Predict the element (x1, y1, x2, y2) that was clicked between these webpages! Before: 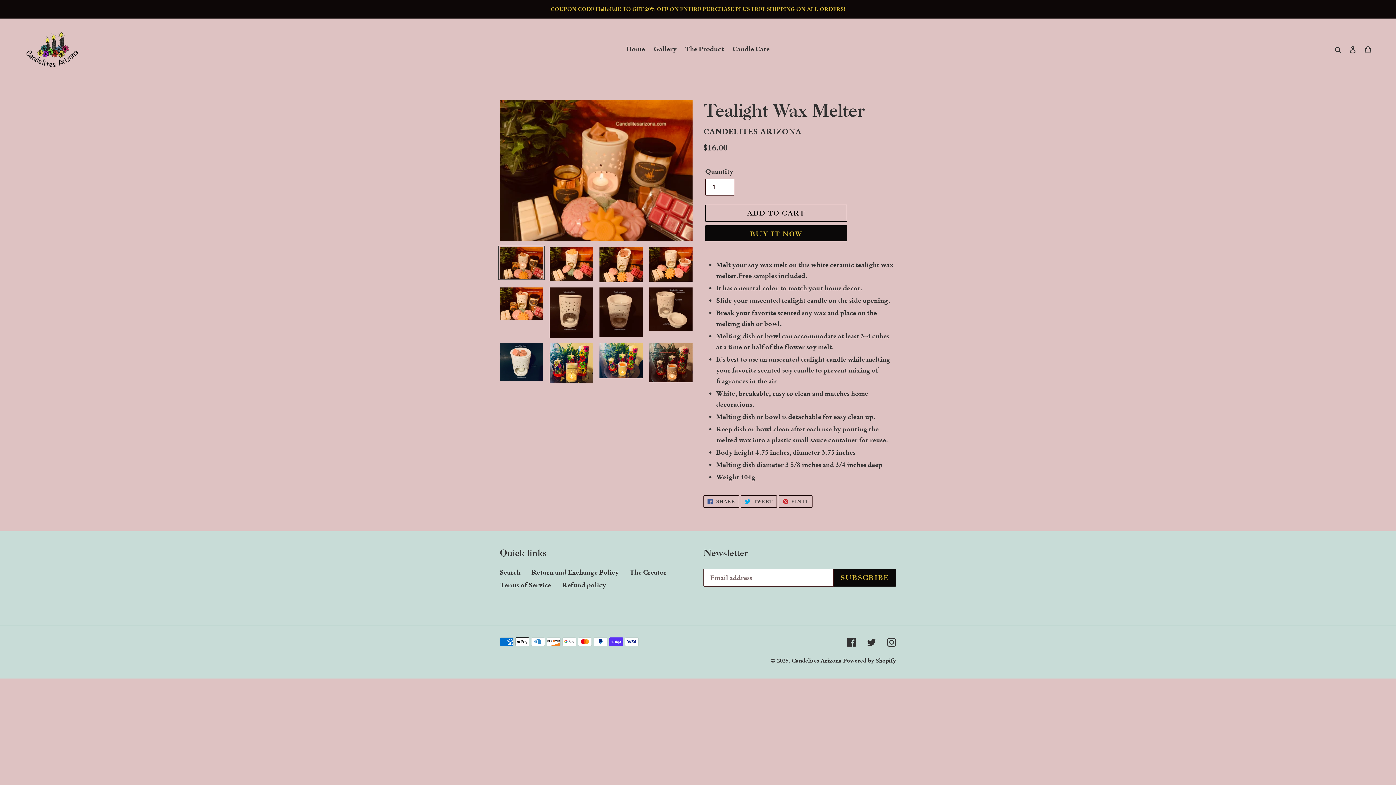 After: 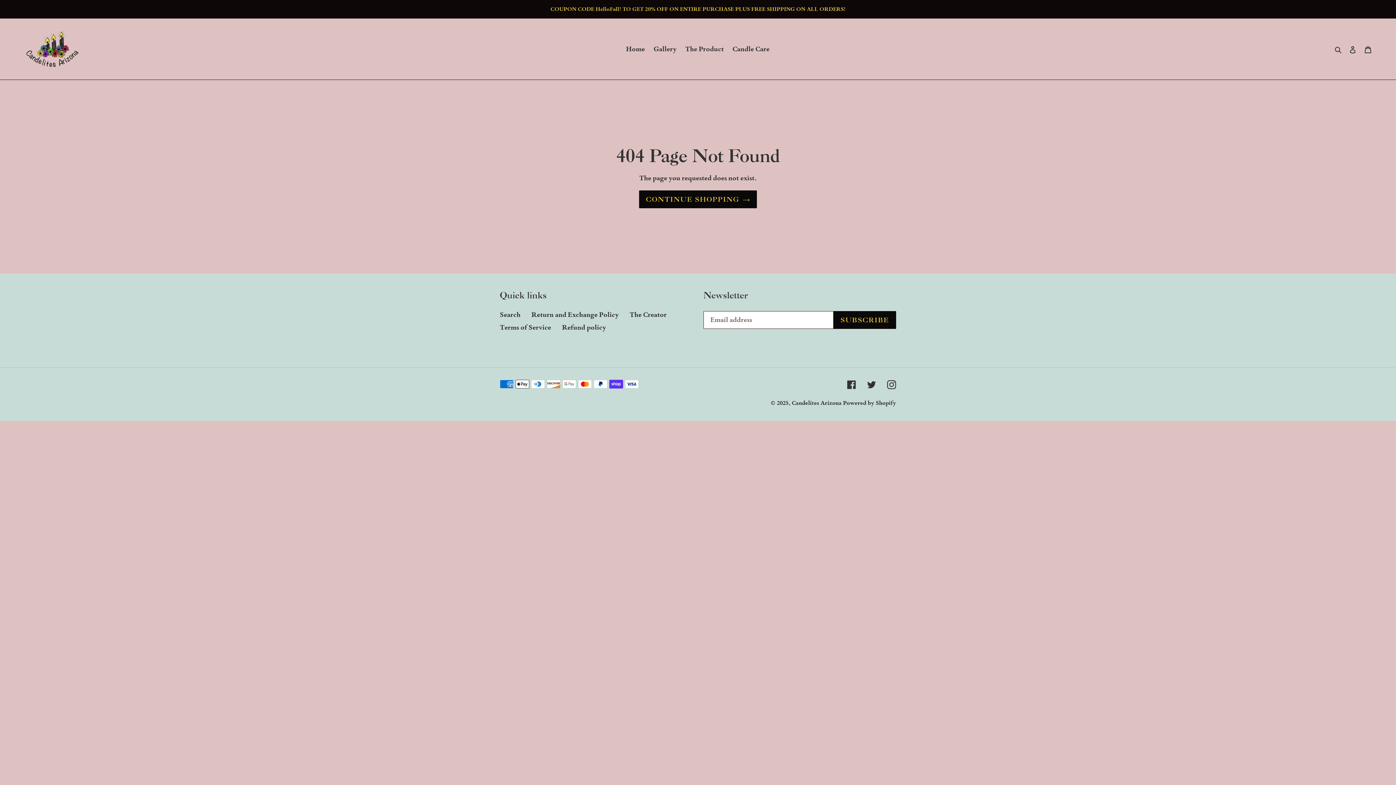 Action: label: Facebook bbox: (847, 636, 856, 647)